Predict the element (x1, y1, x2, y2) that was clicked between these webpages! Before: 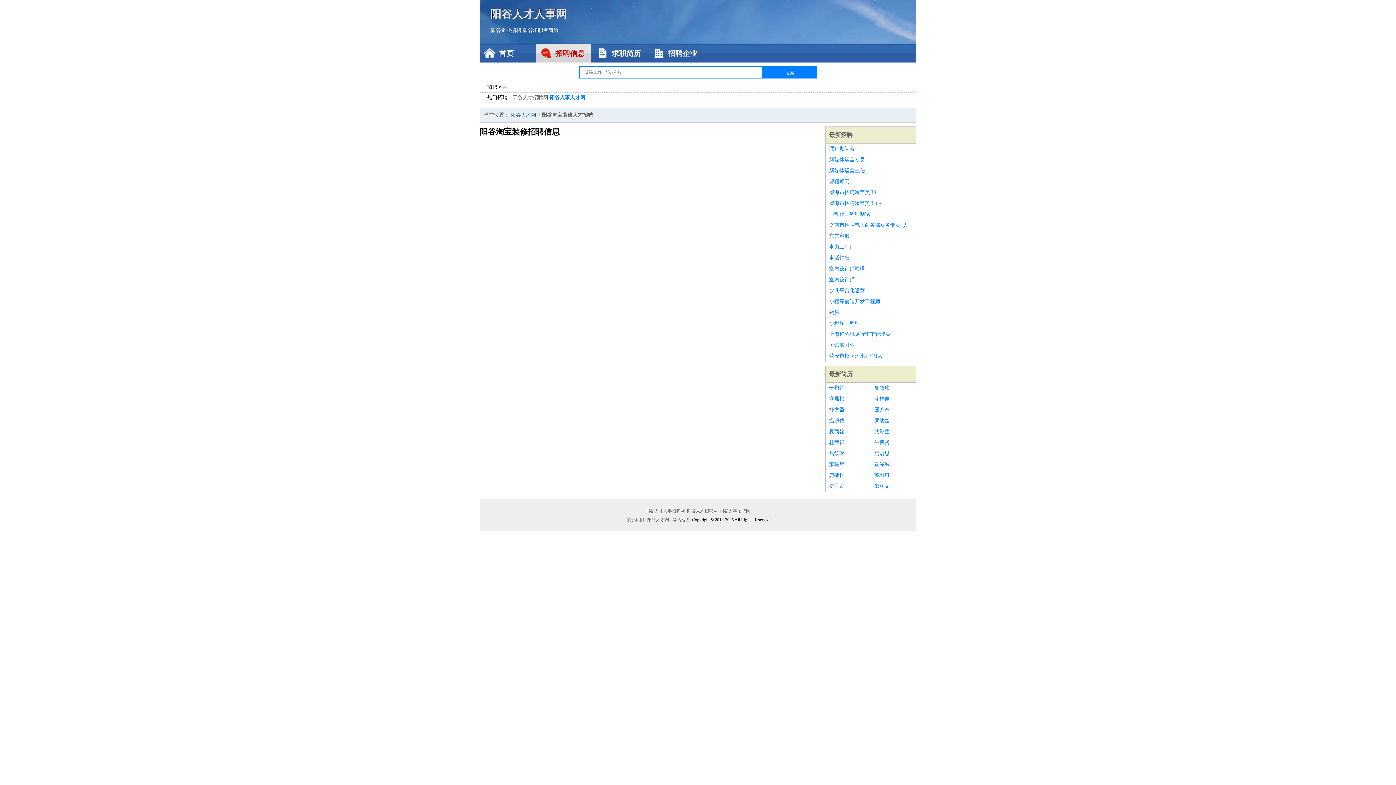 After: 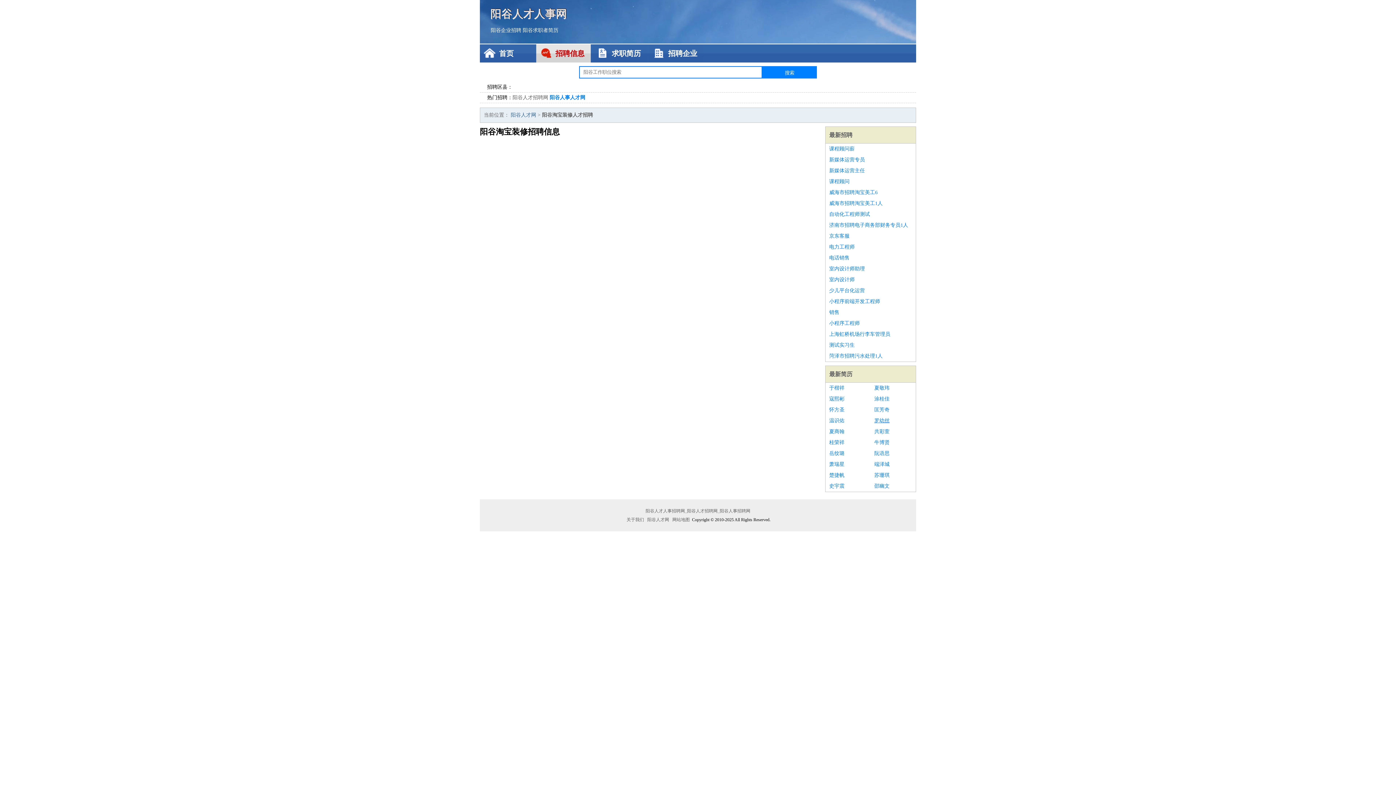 Action: bbox: (874, 415, 912, 426) label: 罗幼丝